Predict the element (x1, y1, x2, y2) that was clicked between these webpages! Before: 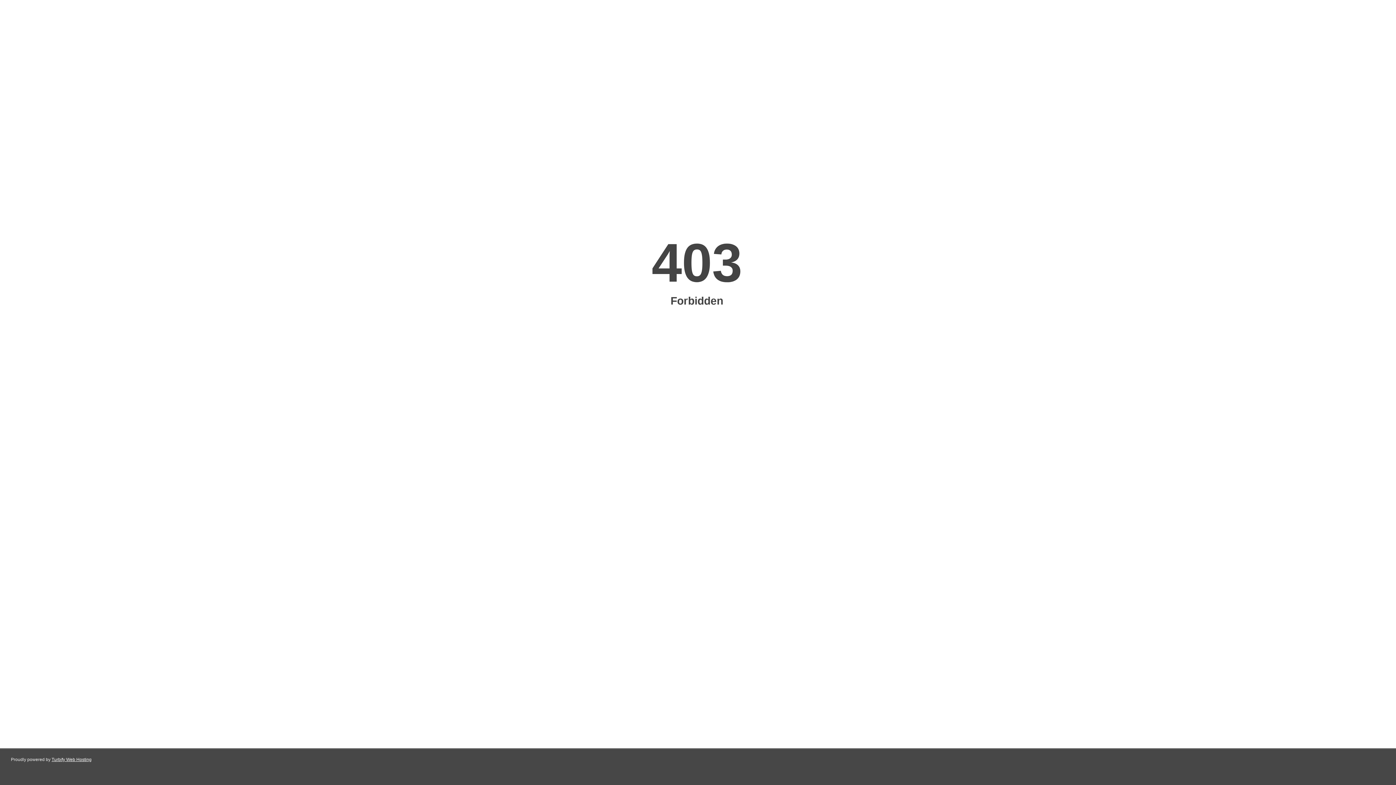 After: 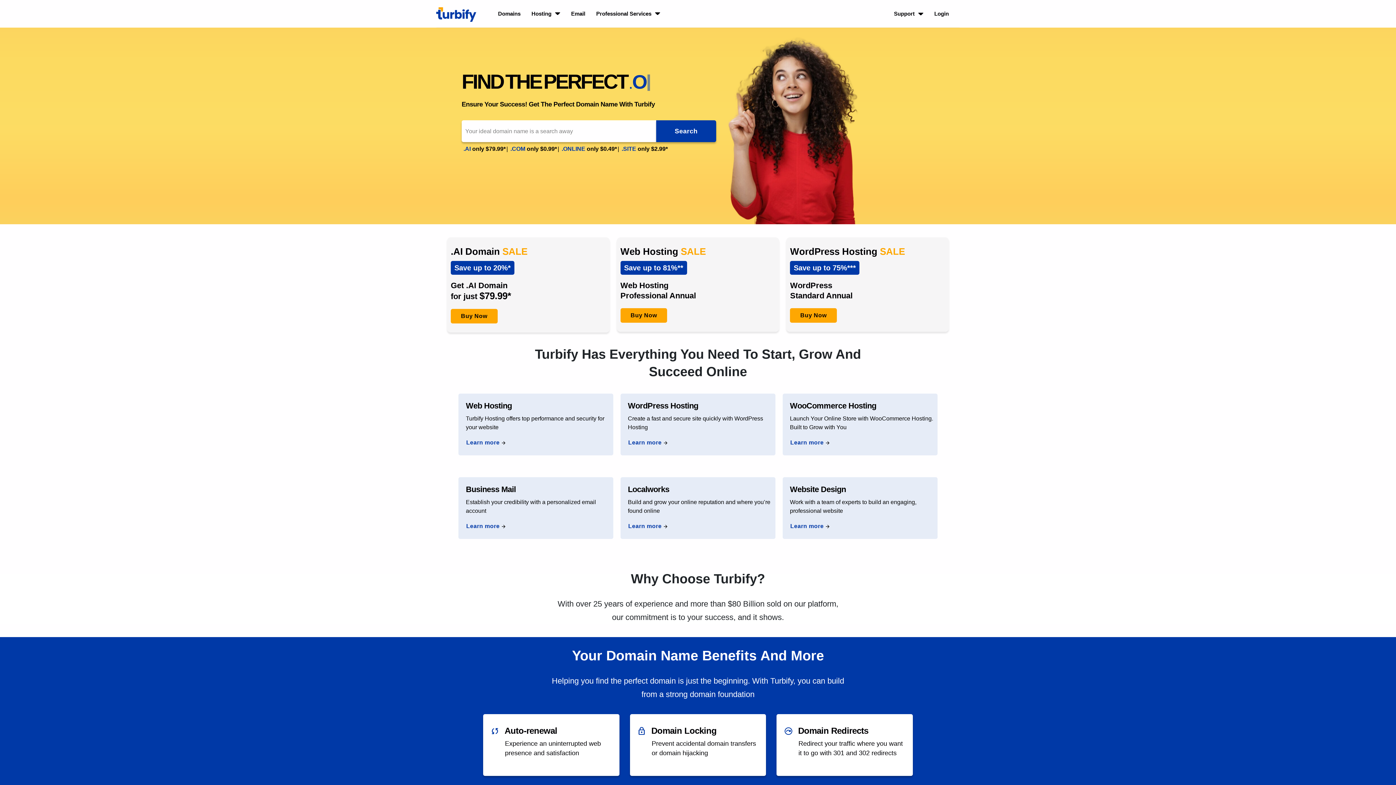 Action: bbox: (51, 757, 91, 762) label: Turbify Web Hosting